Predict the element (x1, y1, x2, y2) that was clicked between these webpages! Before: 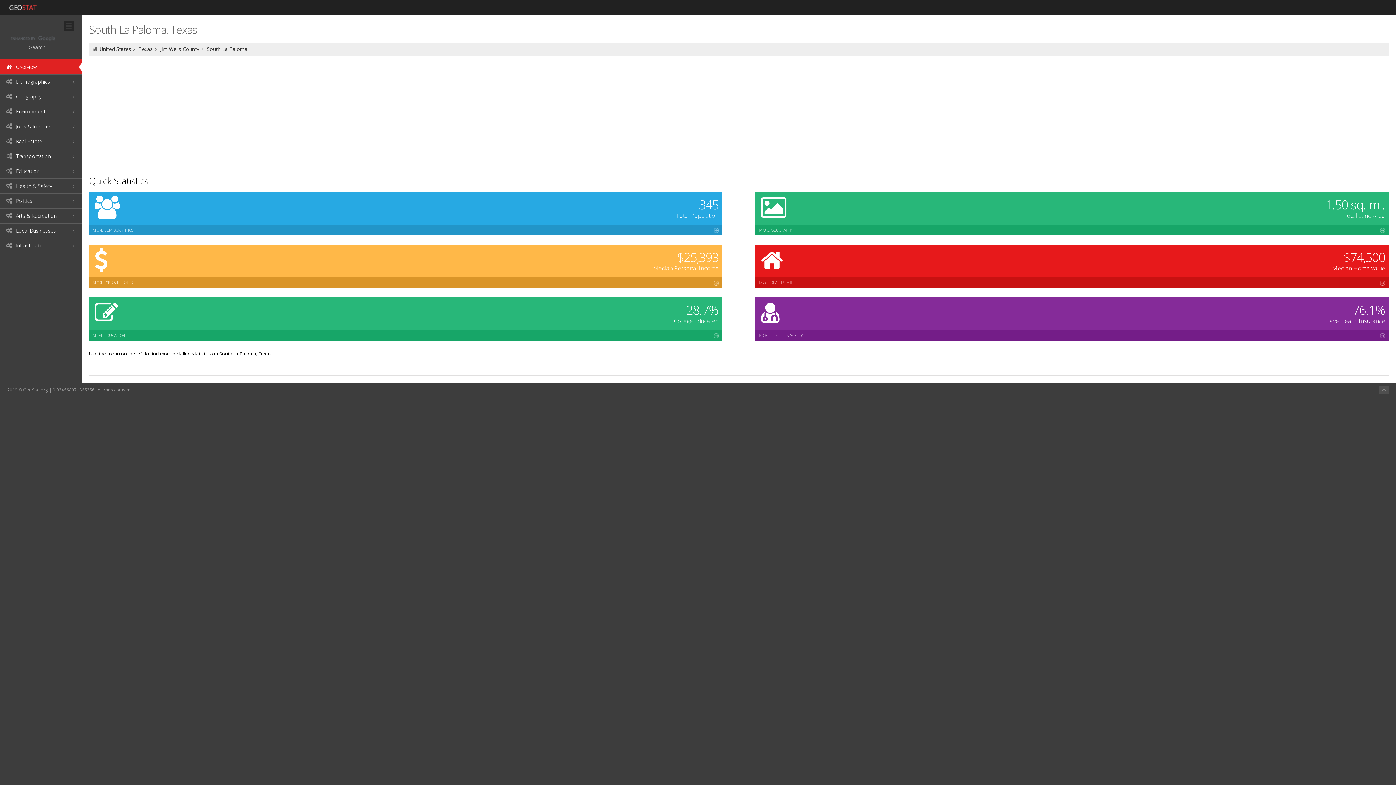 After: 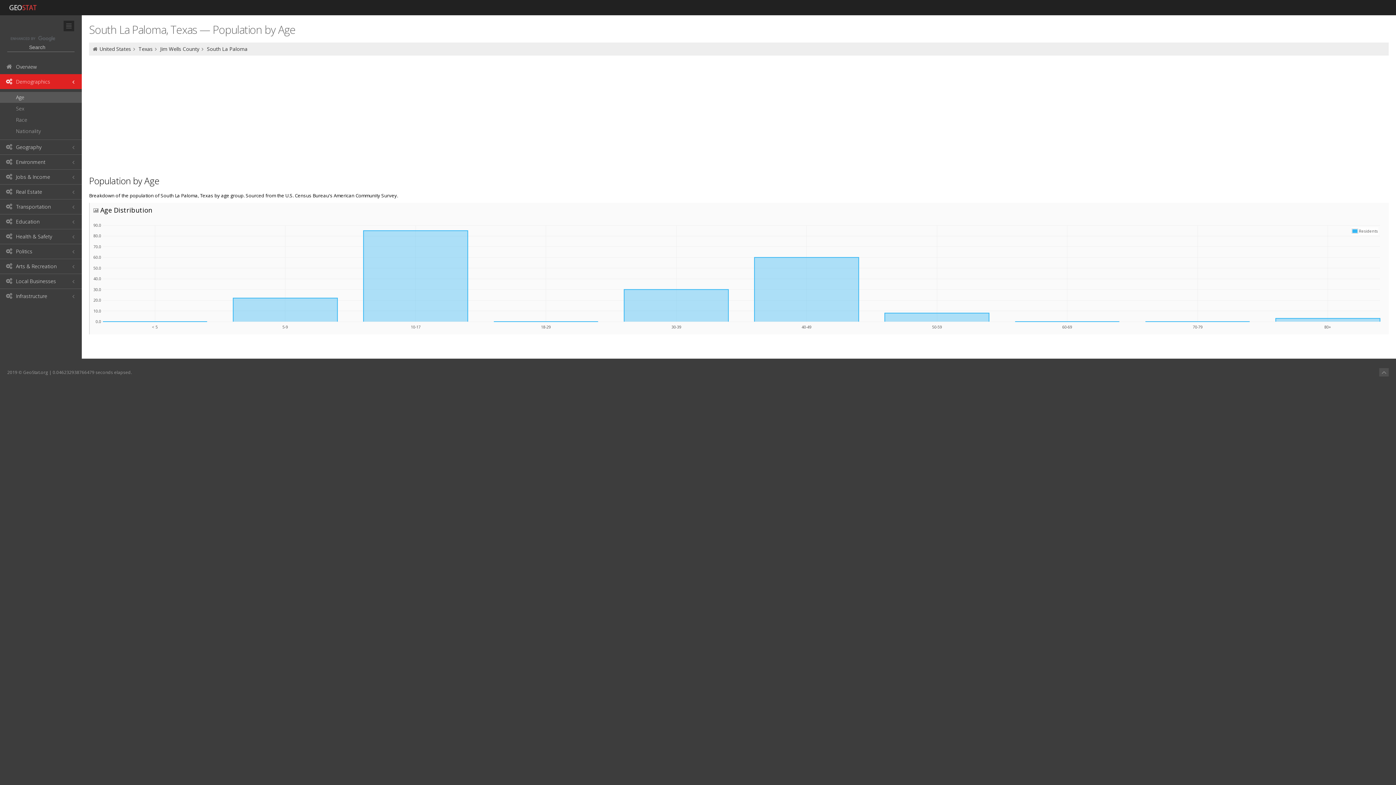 Action: label: MORE DEMOGRAPHICS bbox: (89, 224, 722, 235)